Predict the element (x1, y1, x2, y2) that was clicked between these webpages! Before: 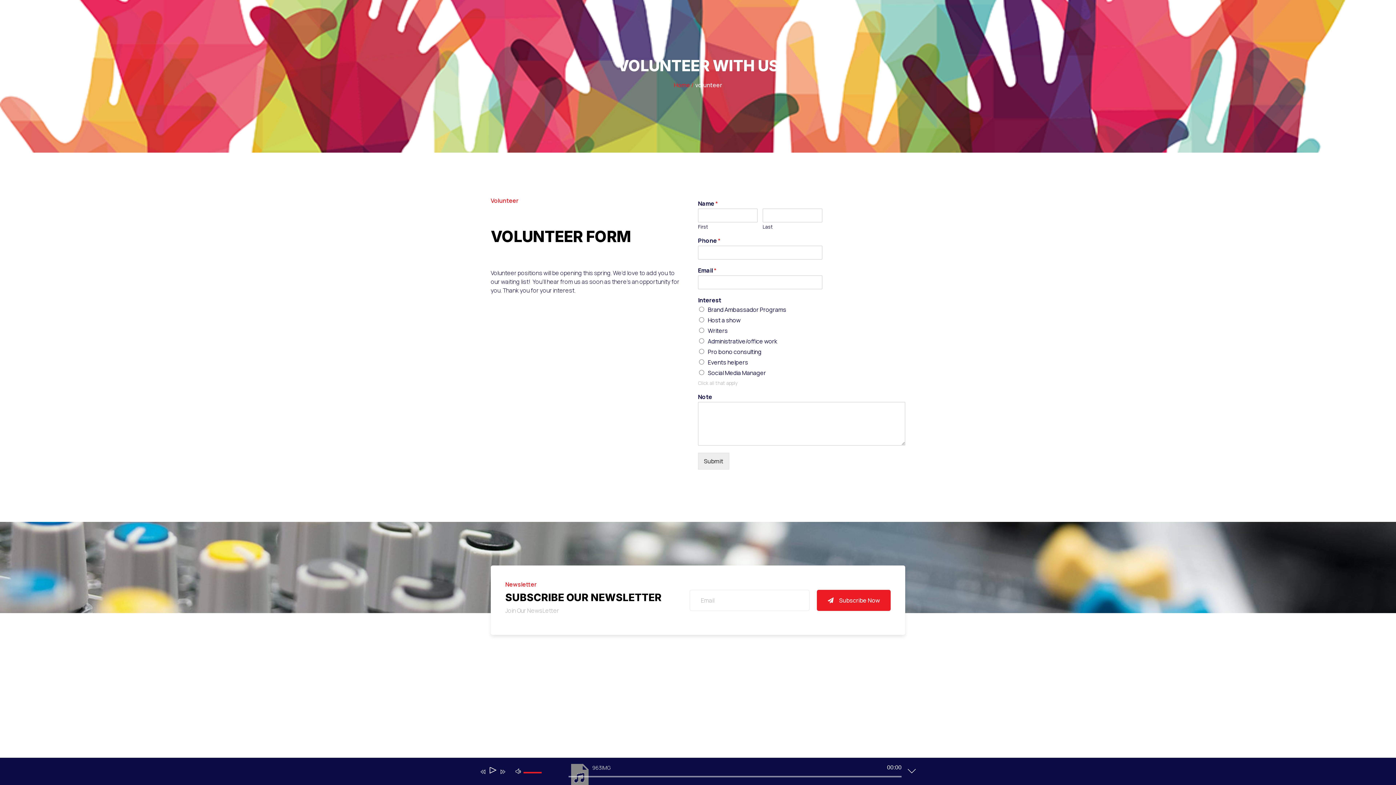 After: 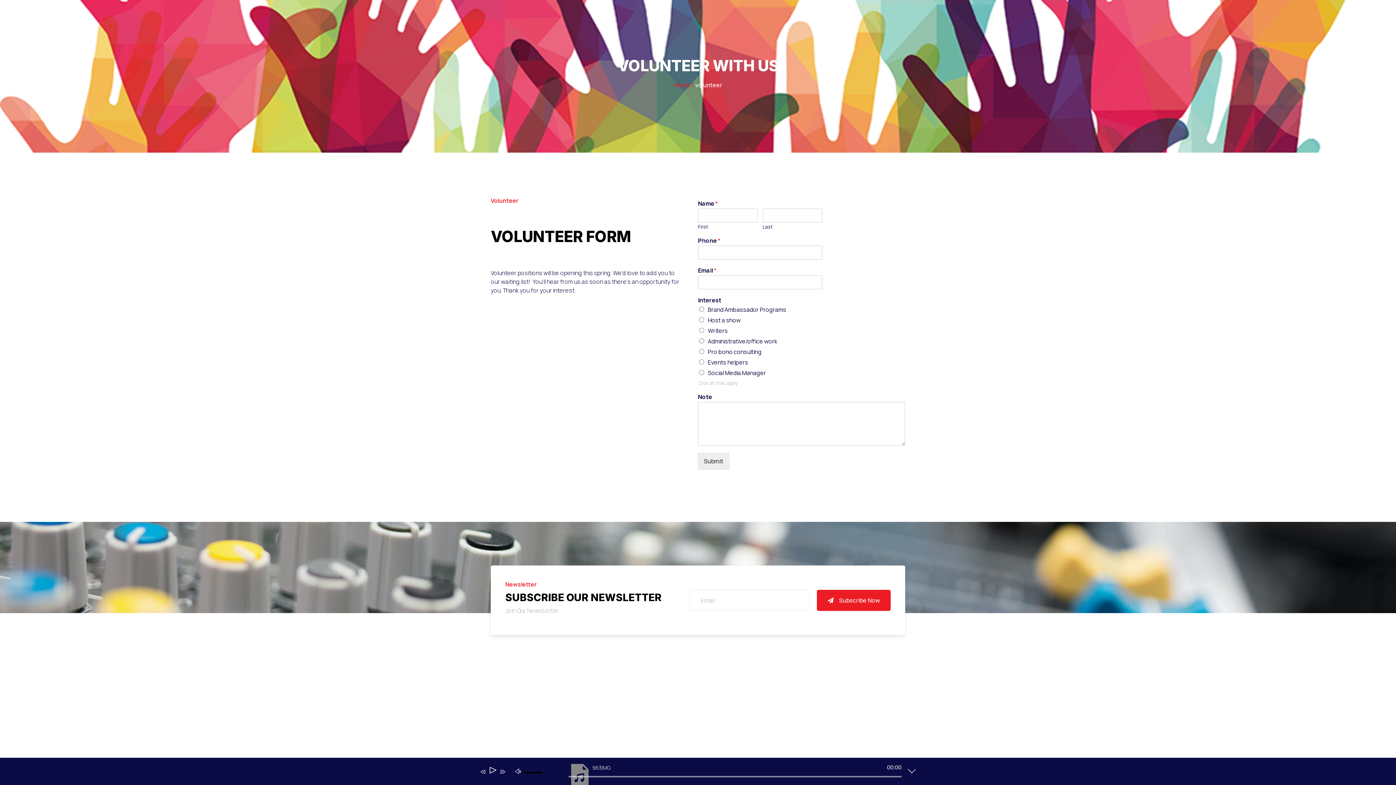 Action: label: Mute bbox: (514, 766, 522, 774)